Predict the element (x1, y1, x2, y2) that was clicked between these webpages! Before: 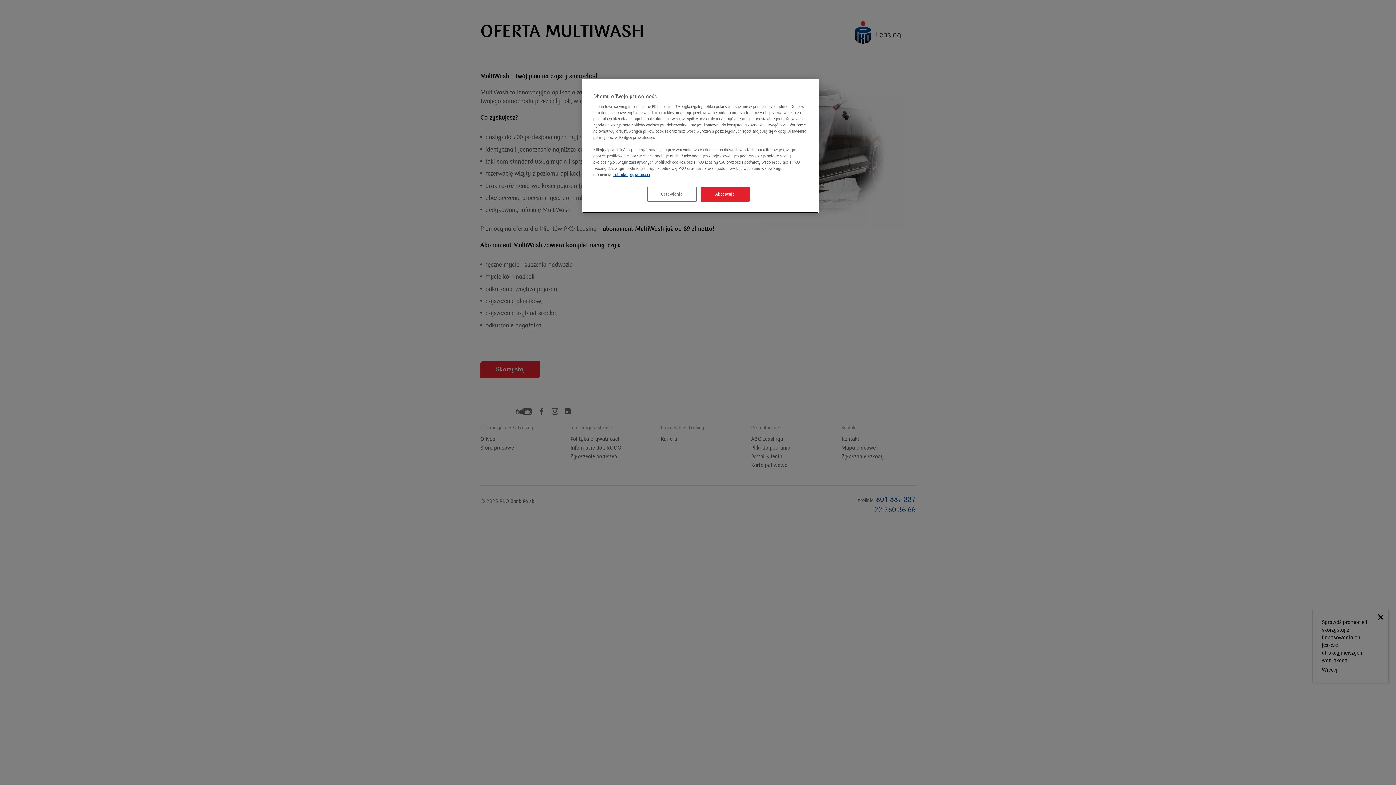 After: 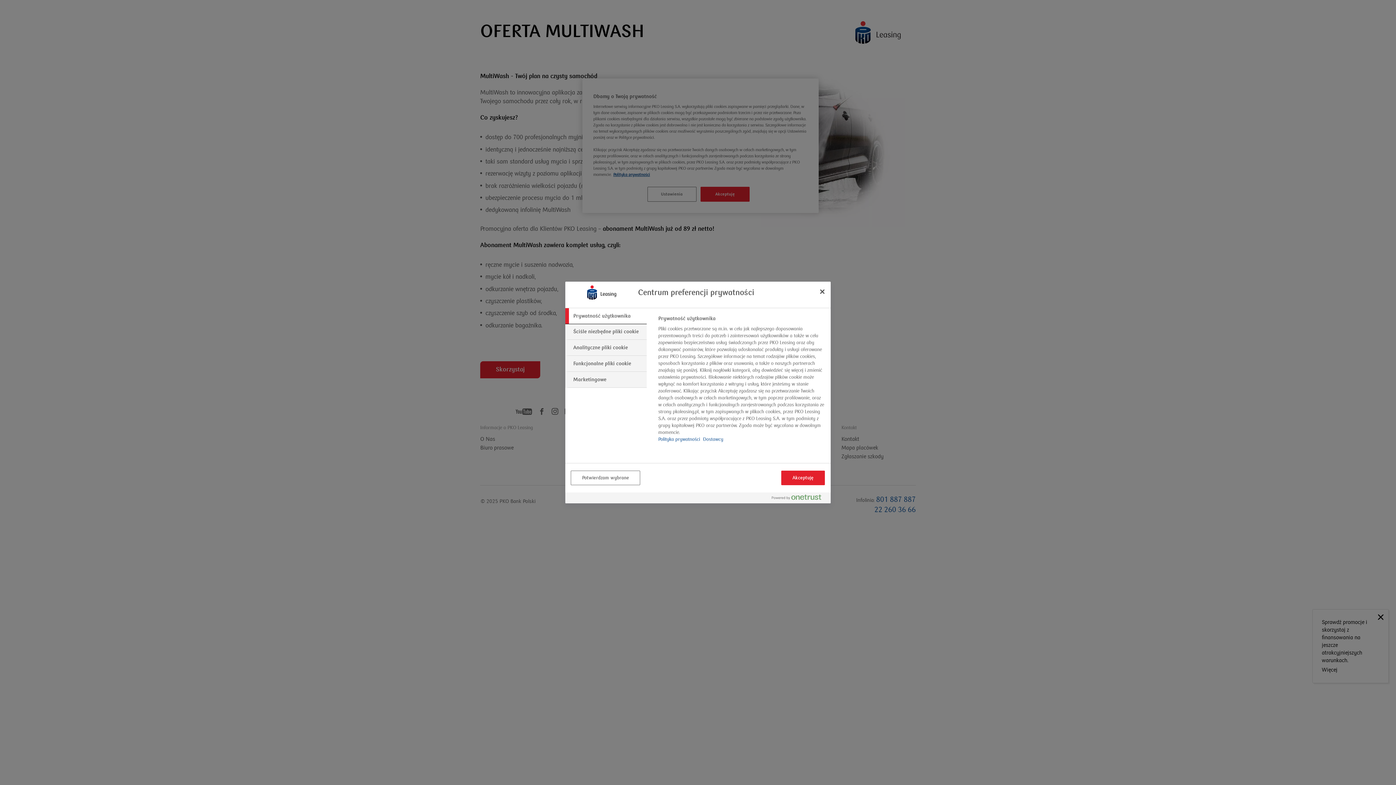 Action: bbox: (647, 186, 696, 201) label: Ustawienia